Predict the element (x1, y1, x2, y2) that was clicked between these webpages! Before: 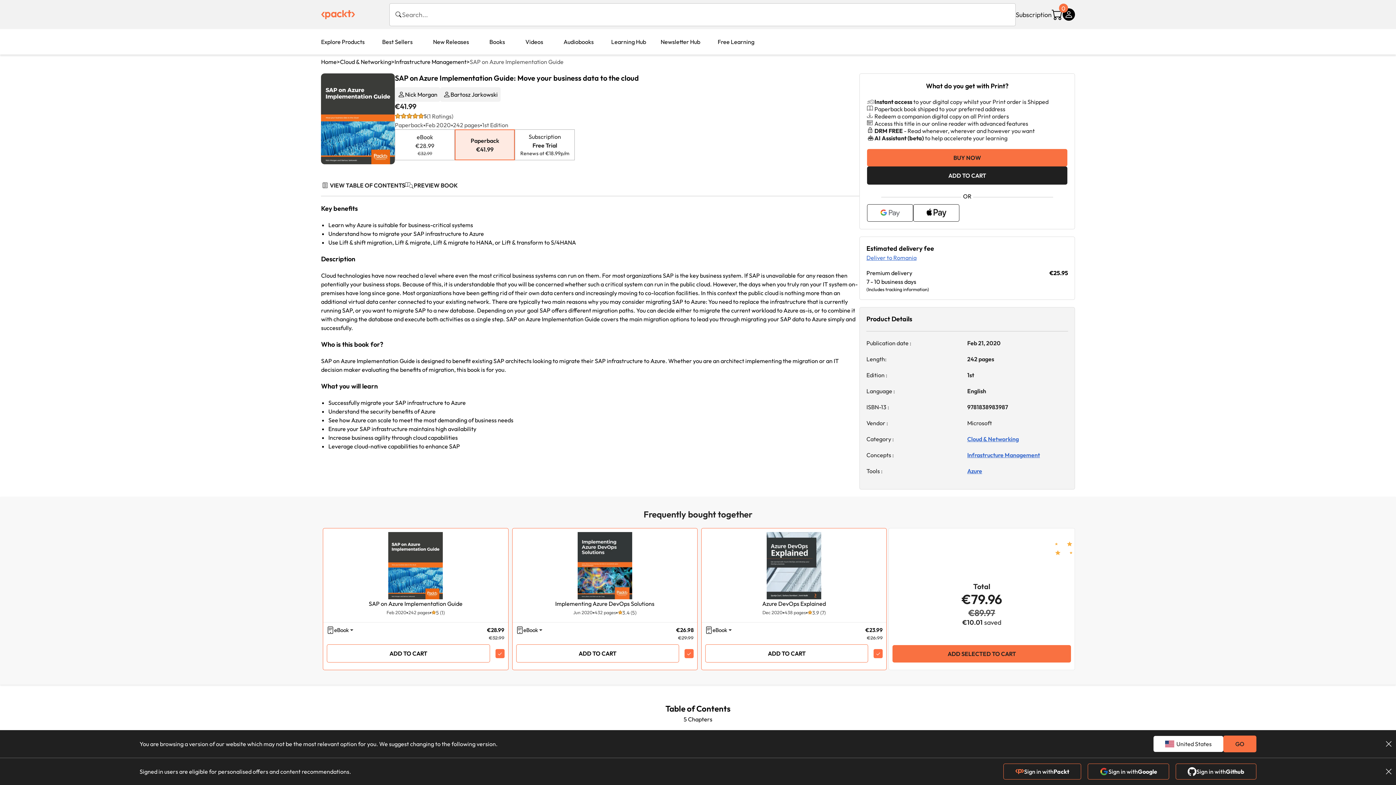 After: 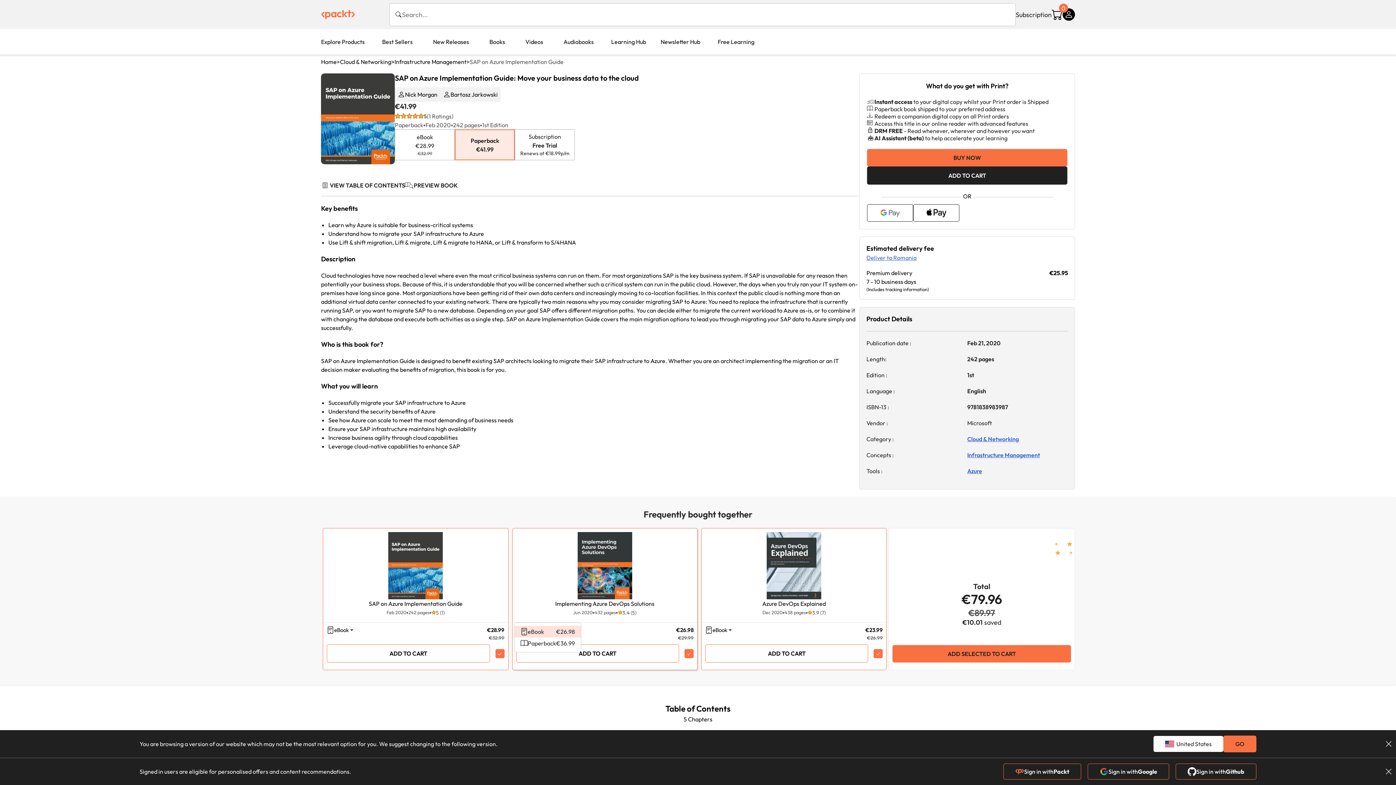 Action: bbox: (523, 626, 542, 634) label: eBook